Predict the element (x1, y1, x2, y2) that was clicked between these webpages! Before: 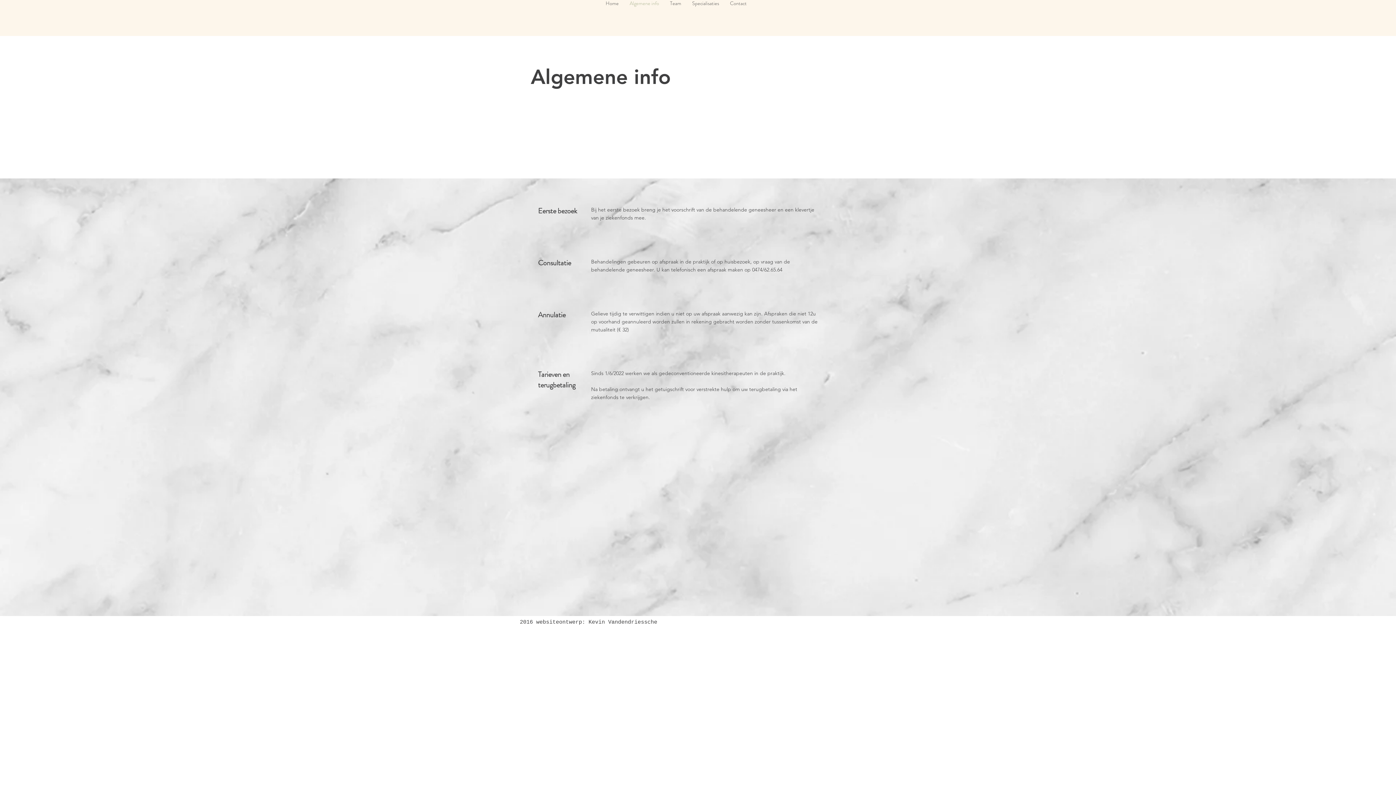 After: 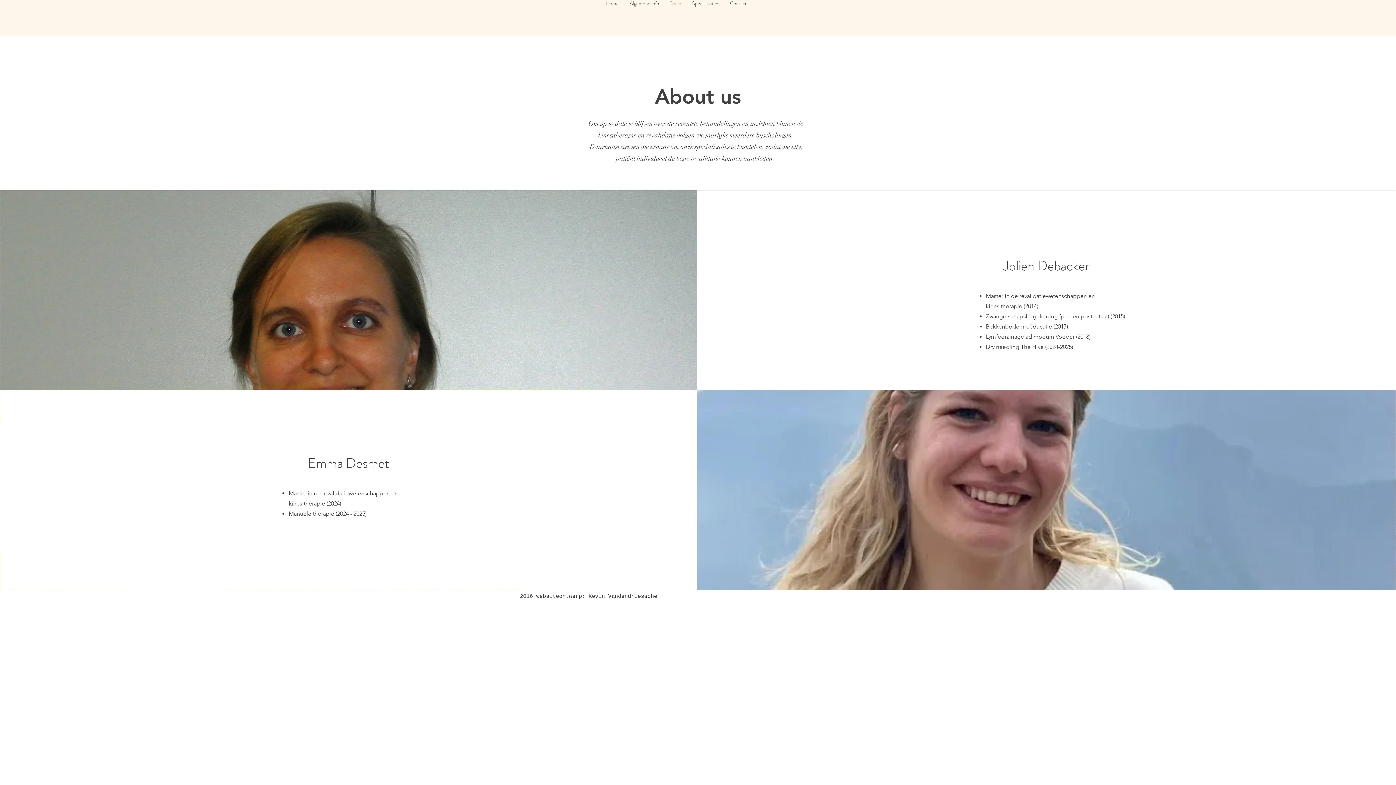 Action: bbox: (664, 0, 686, 6) label: Team